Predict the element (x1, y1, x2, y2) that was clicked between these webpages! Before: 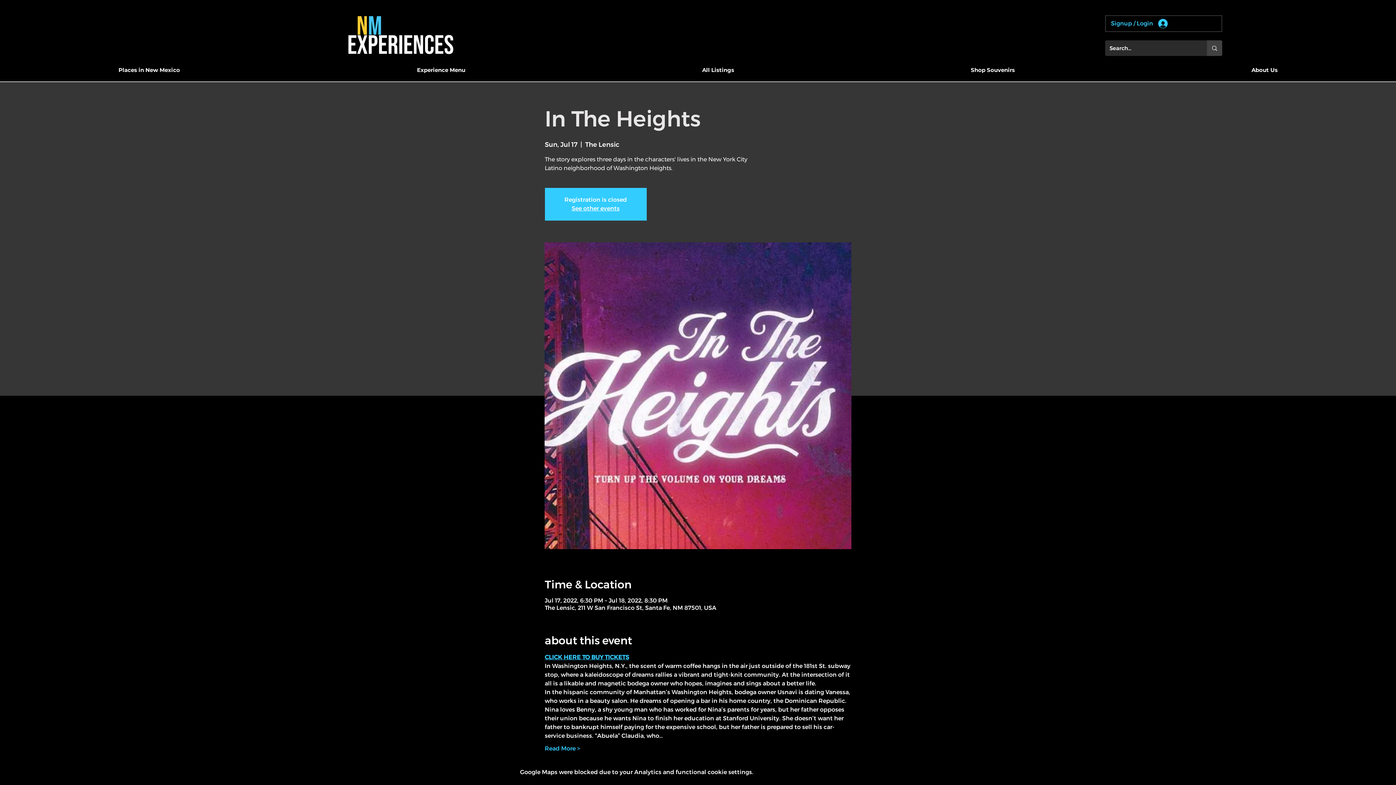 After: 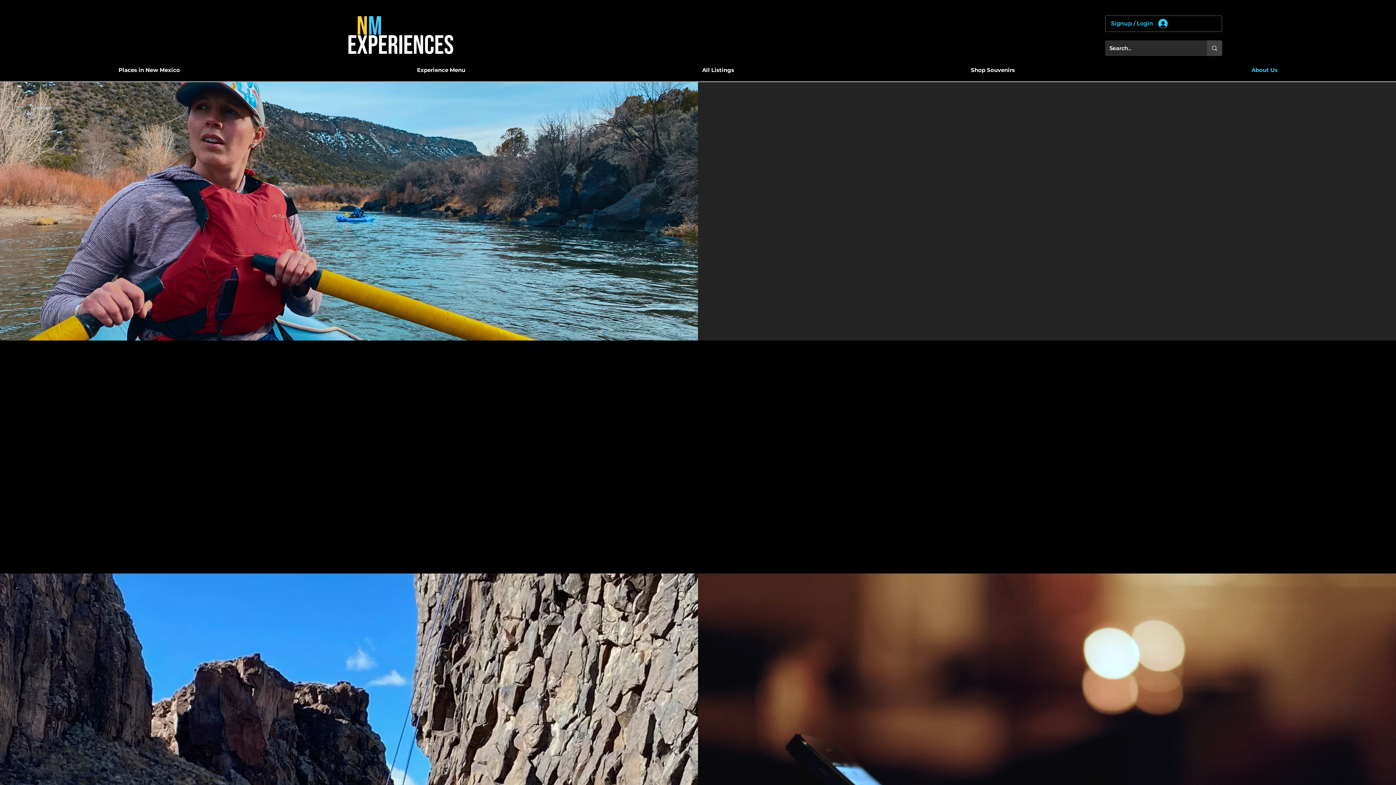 Action: label: About Us bbox: (1133, 61, 1396, 79)